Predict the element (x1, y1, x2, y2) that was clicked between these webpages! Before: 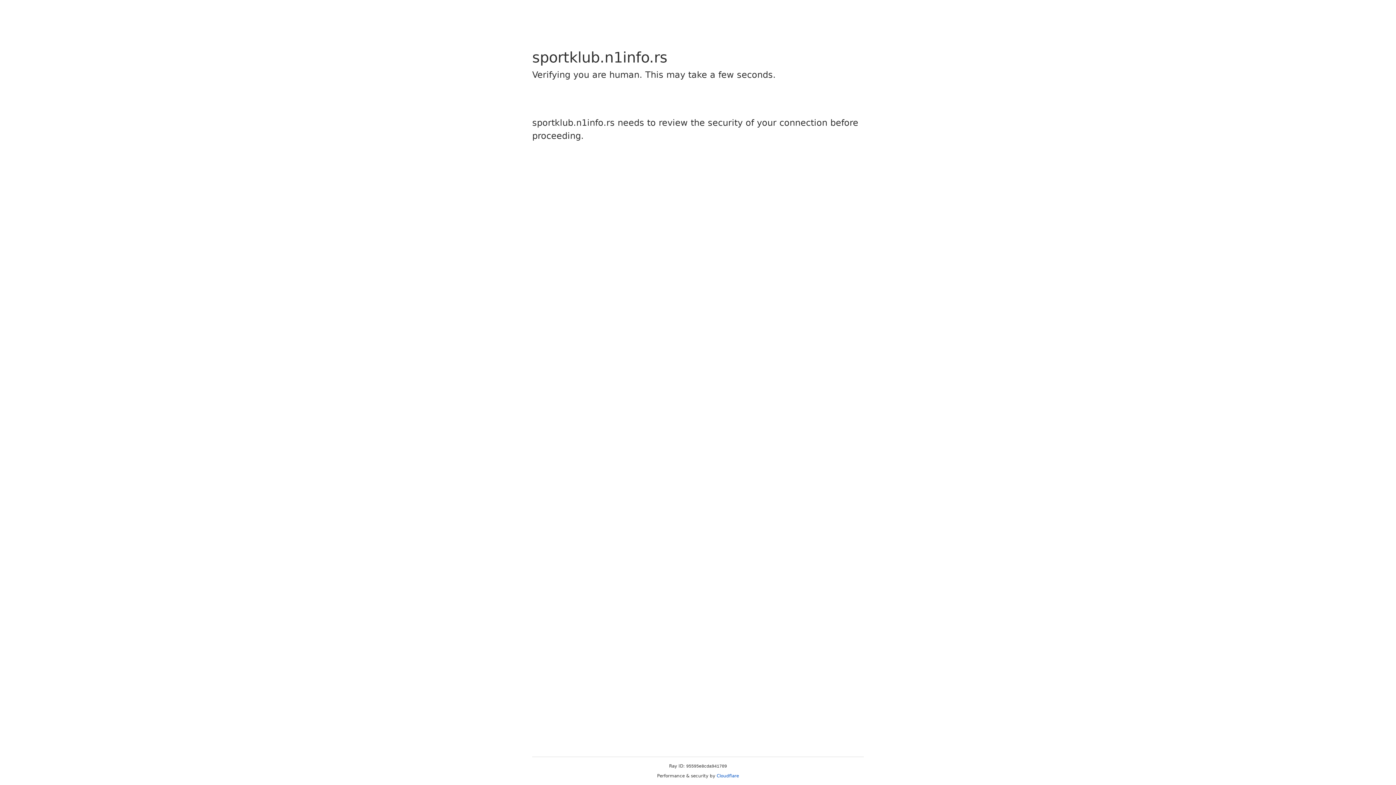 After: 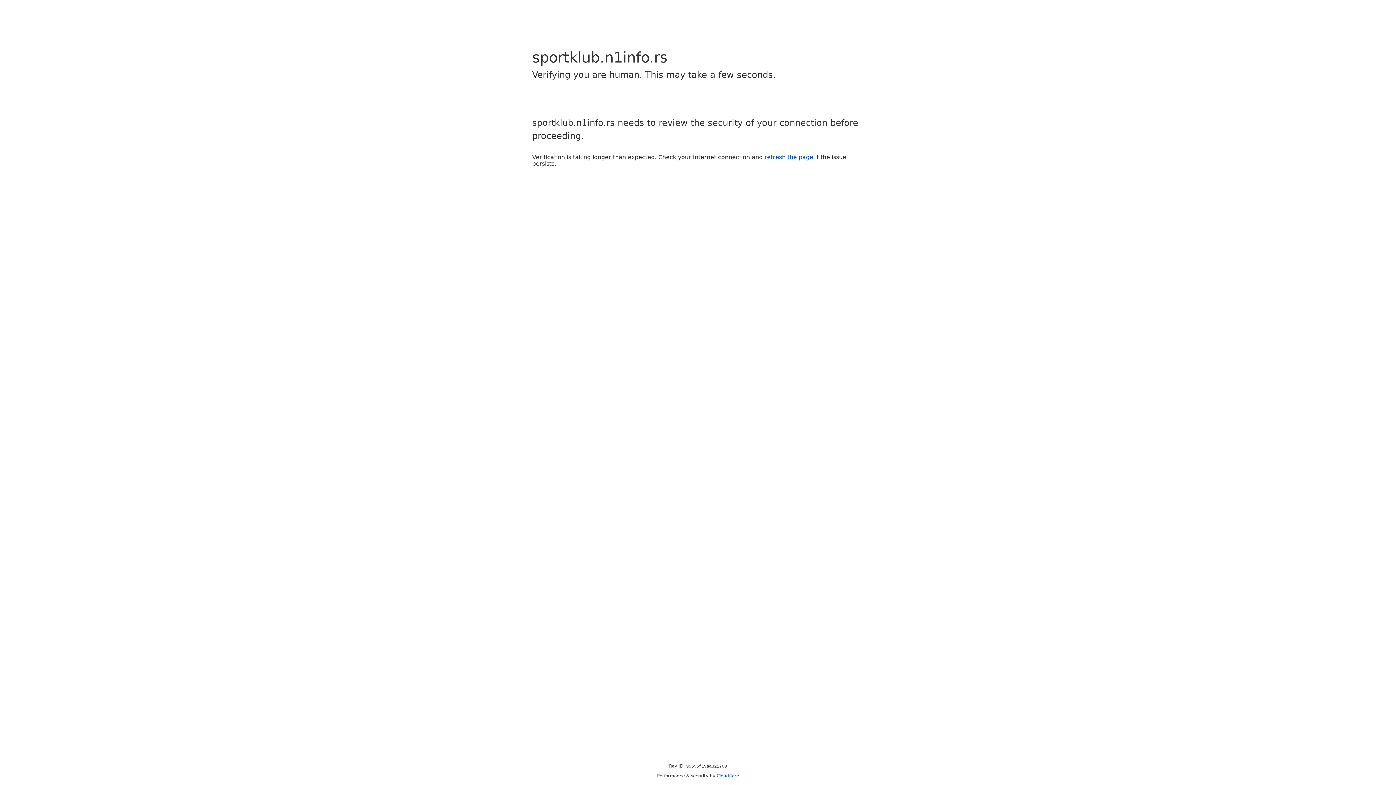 Action: label: Cloudflare bbox: (716, 773, 739, 778)